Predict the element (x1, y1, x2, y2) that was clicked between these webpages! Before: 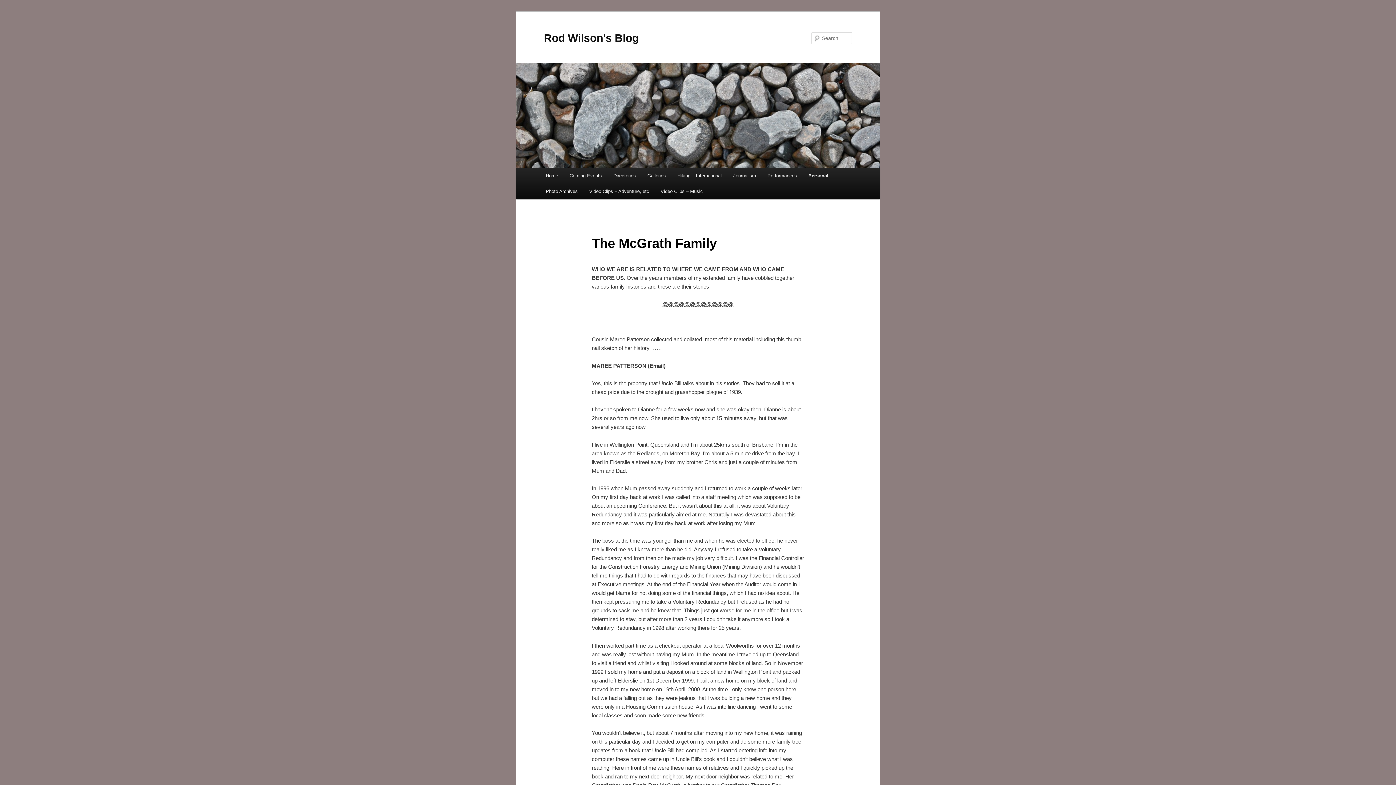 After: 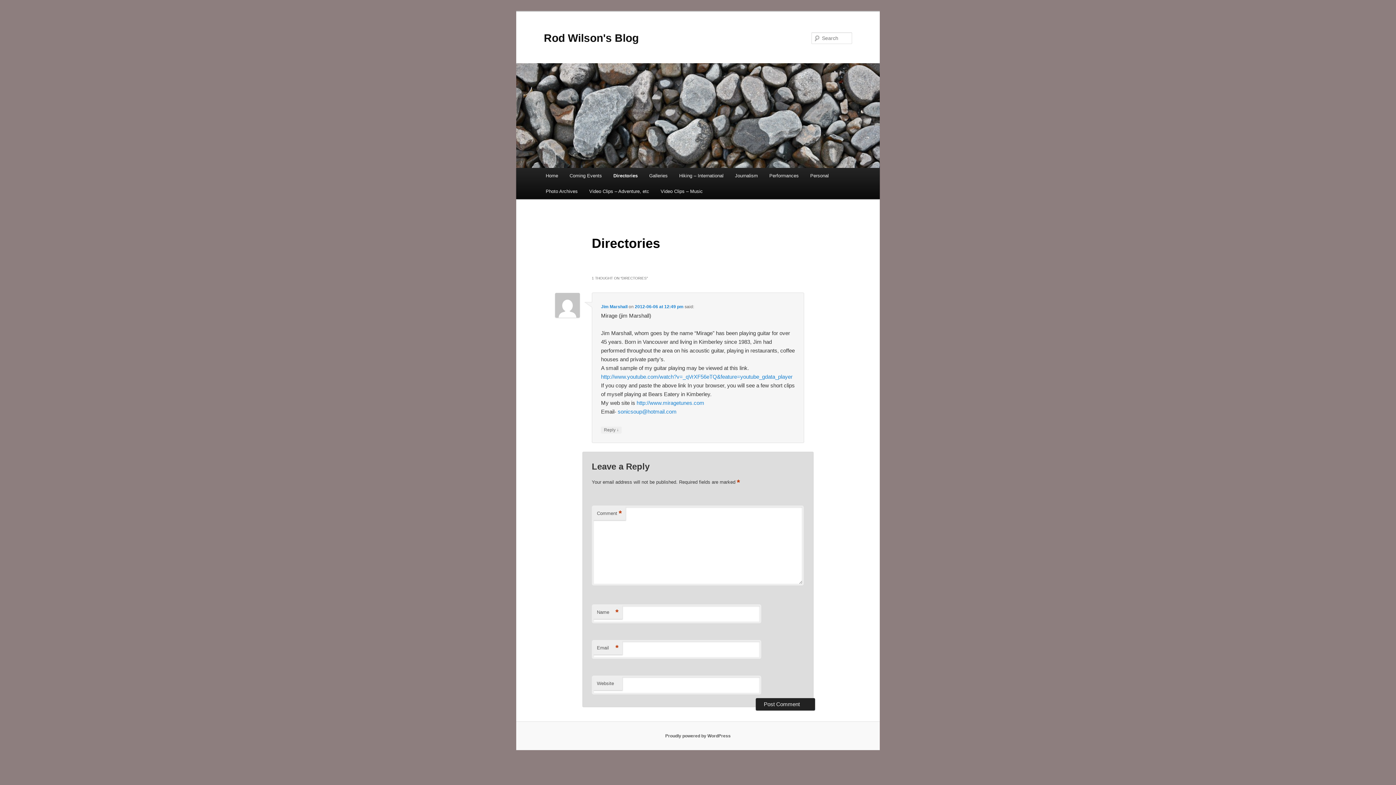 Action: bbox: (607, 168, 641, 183) label: Directories